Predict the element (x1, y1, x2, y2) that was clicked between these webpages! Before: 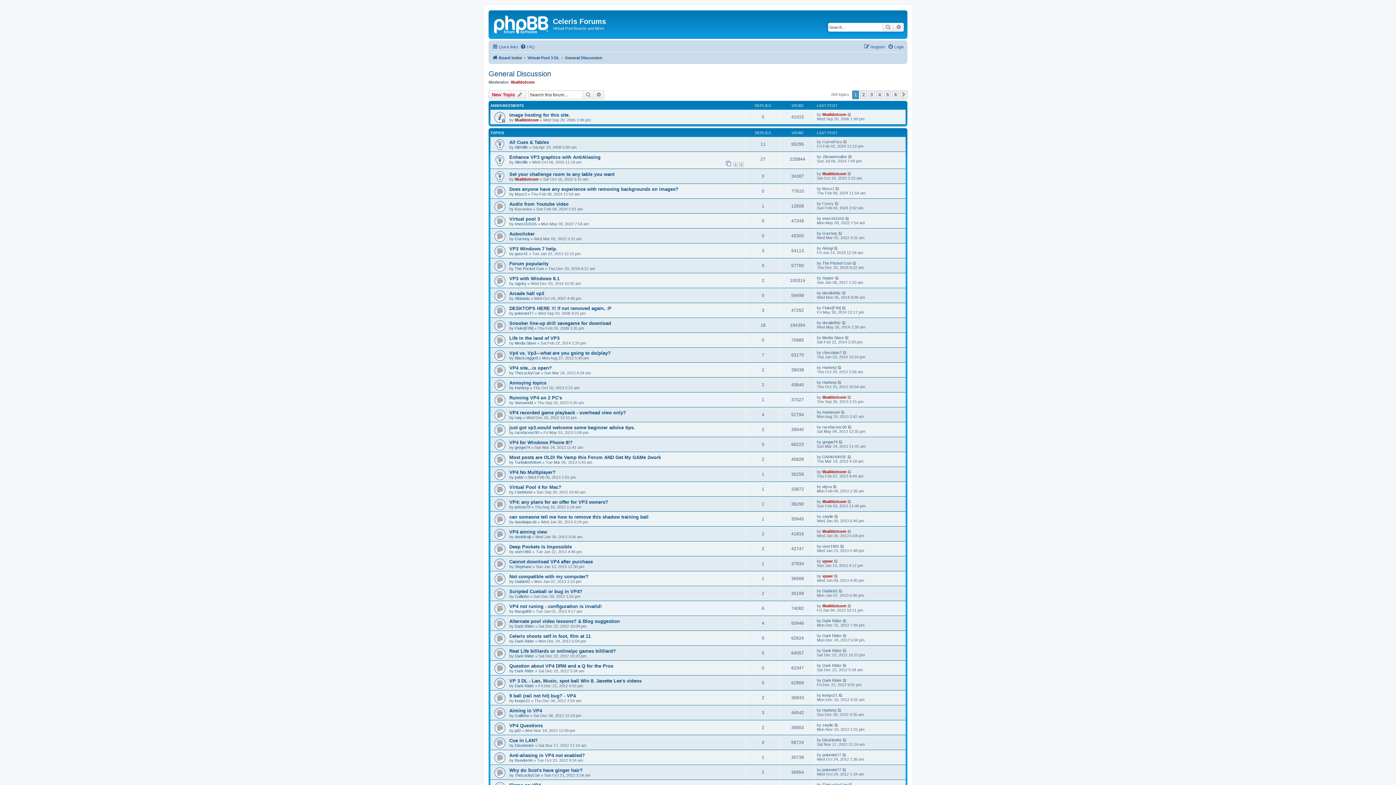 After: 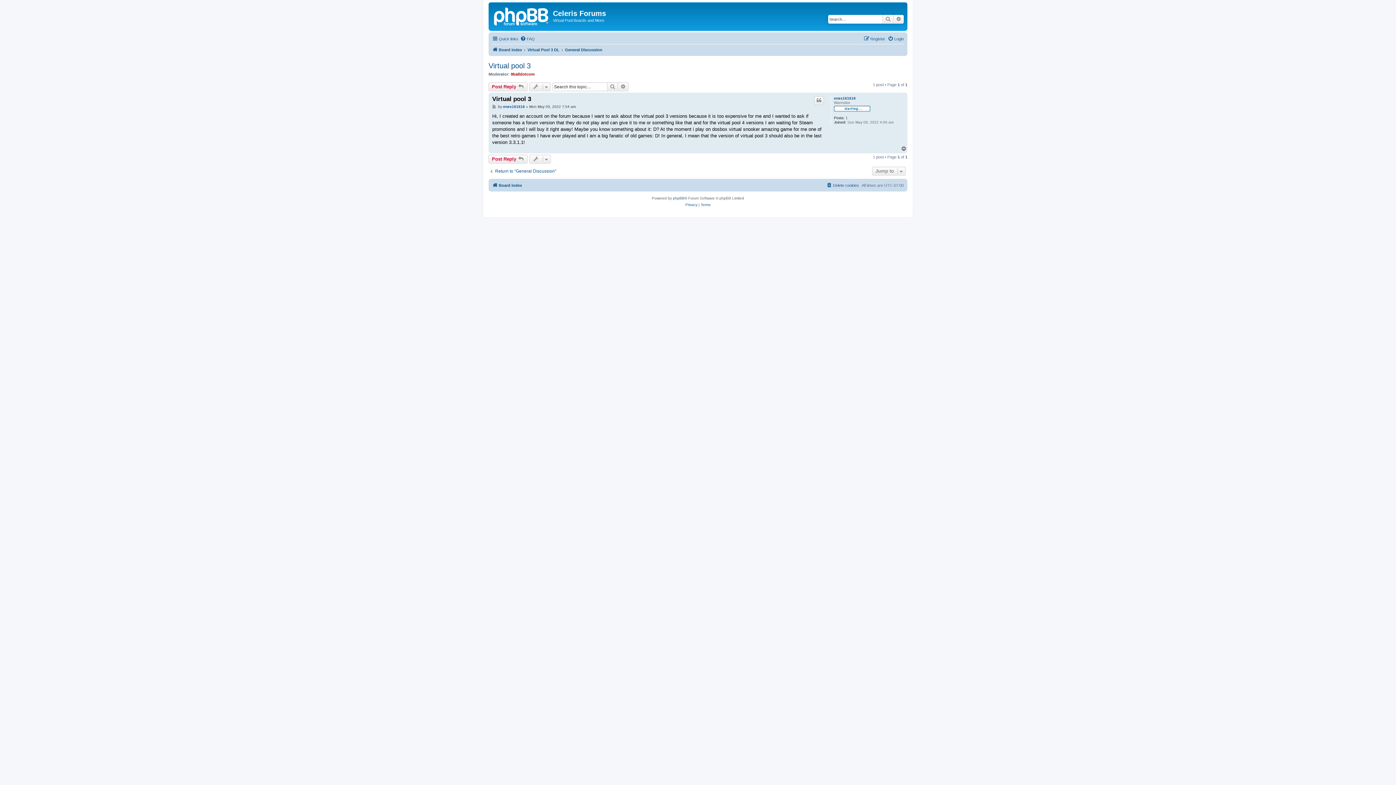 Action: bbox: (845, 216, 850, 220)